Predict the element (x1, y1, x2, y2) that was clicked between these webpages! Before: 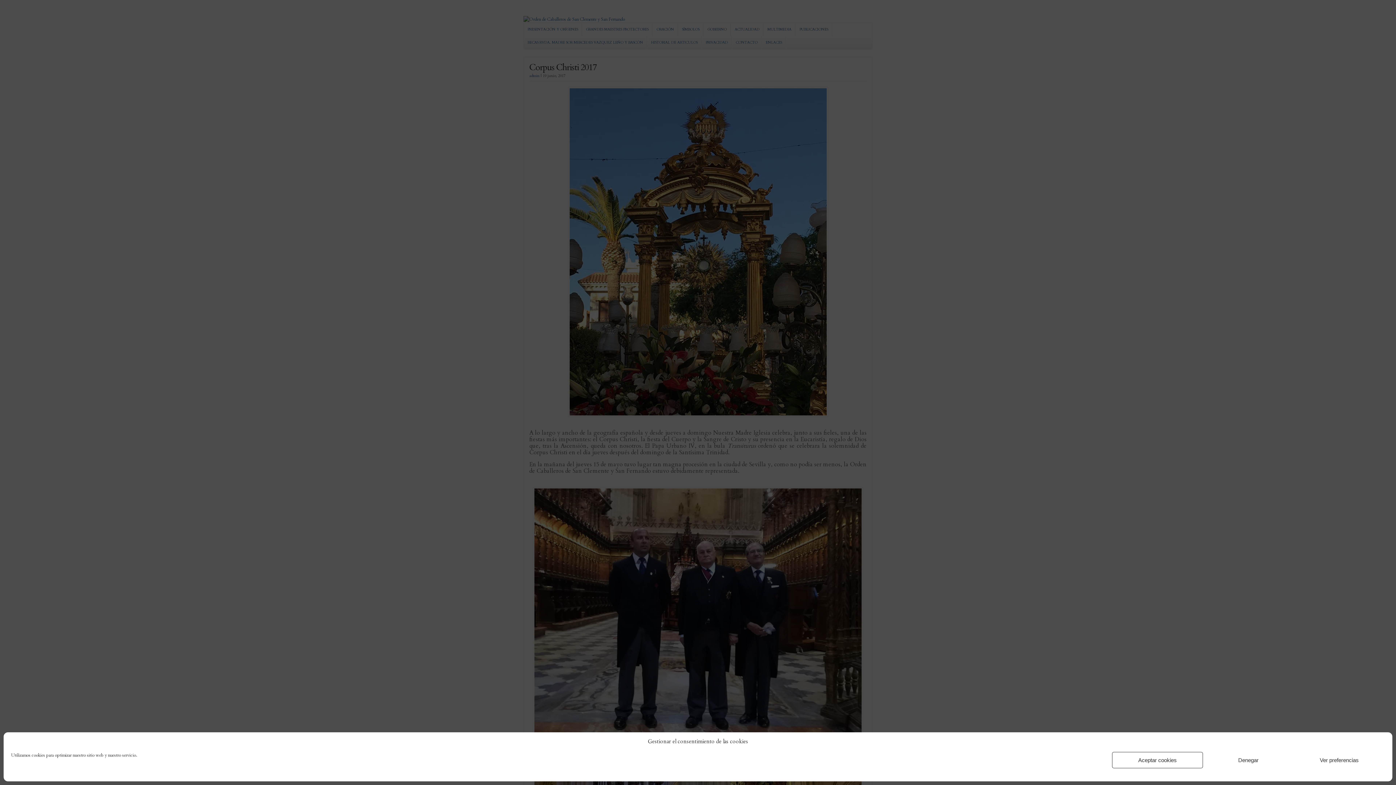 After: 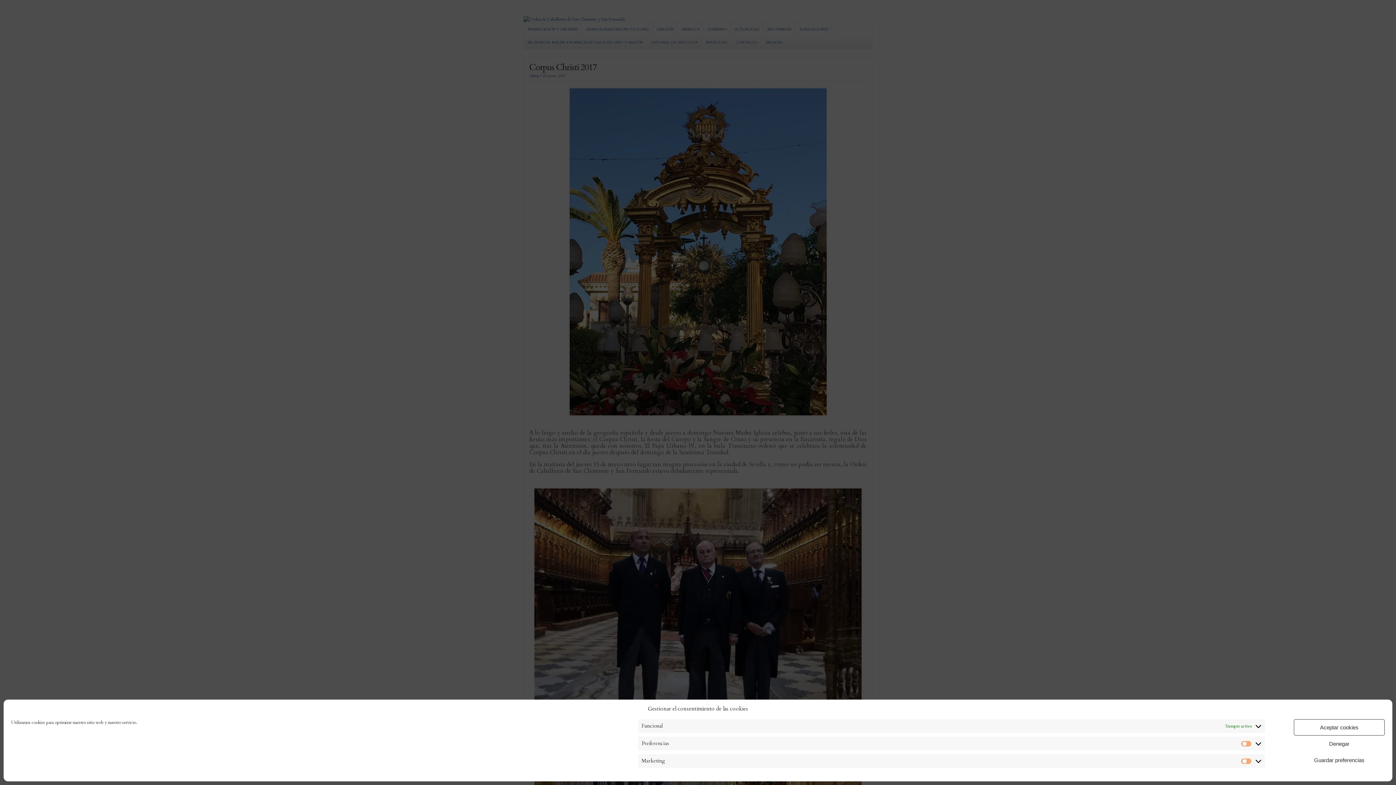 Action: bbox: (1294, 752, 1385, 768) label: Ver preferencias